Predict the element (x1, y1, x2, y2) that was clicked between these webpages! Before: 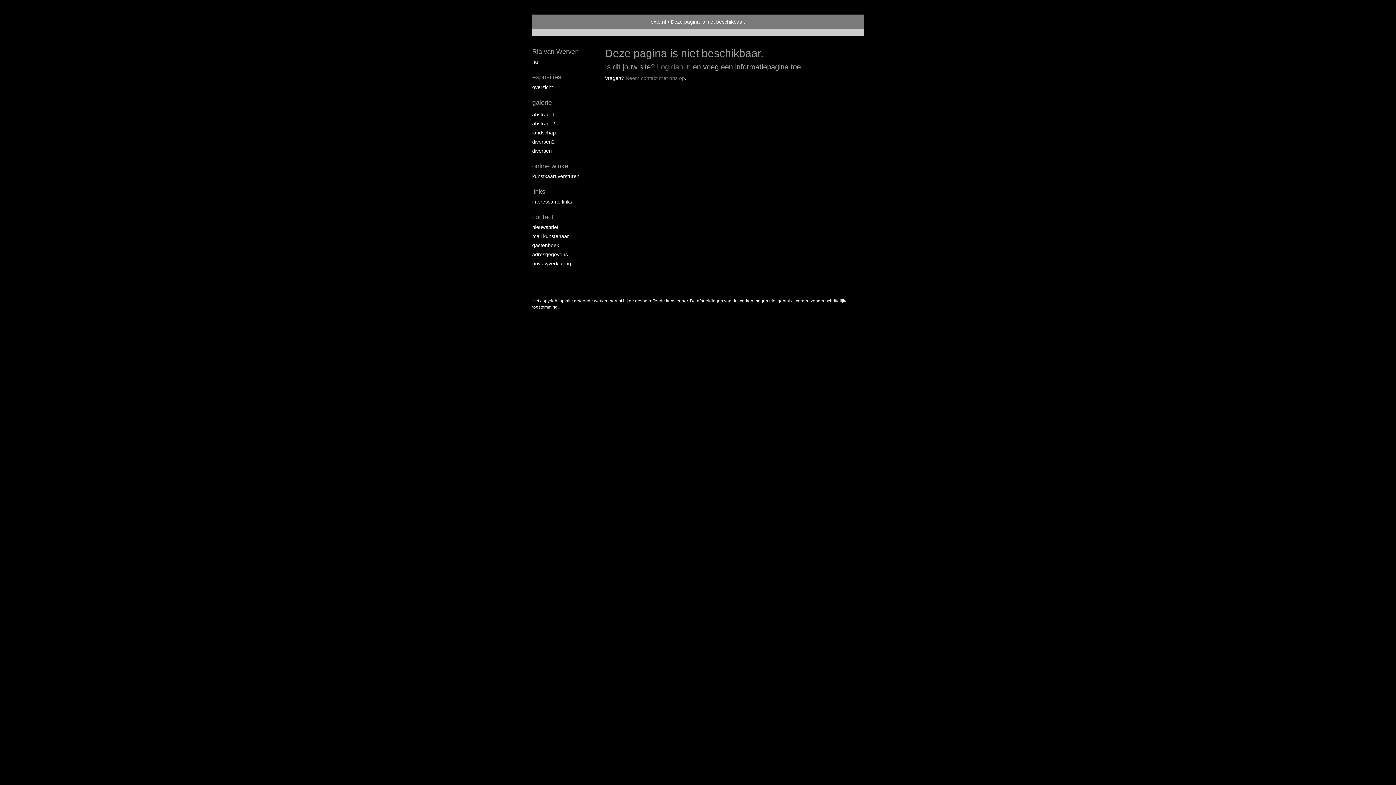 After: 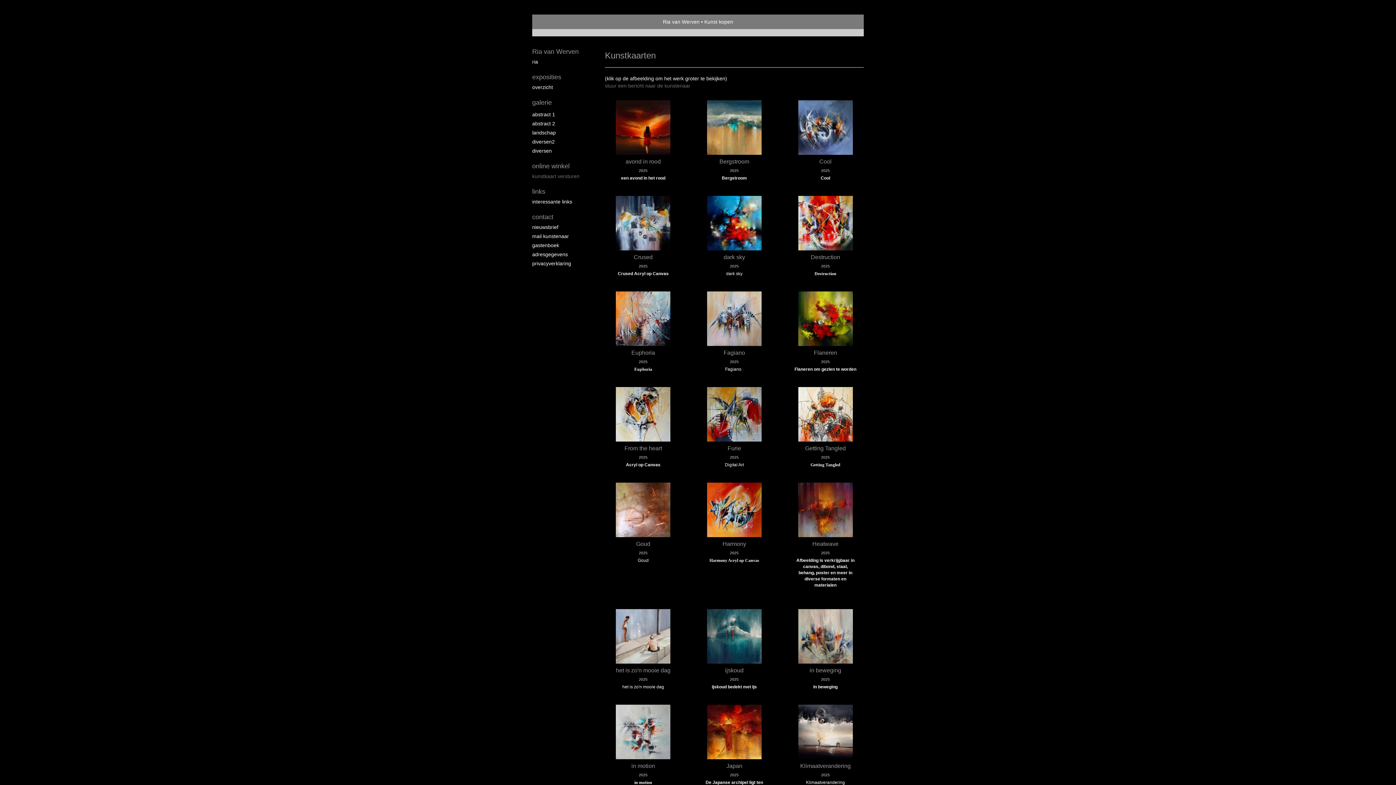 Action: bbox: (532, 161, 590, 170) label: online winkel